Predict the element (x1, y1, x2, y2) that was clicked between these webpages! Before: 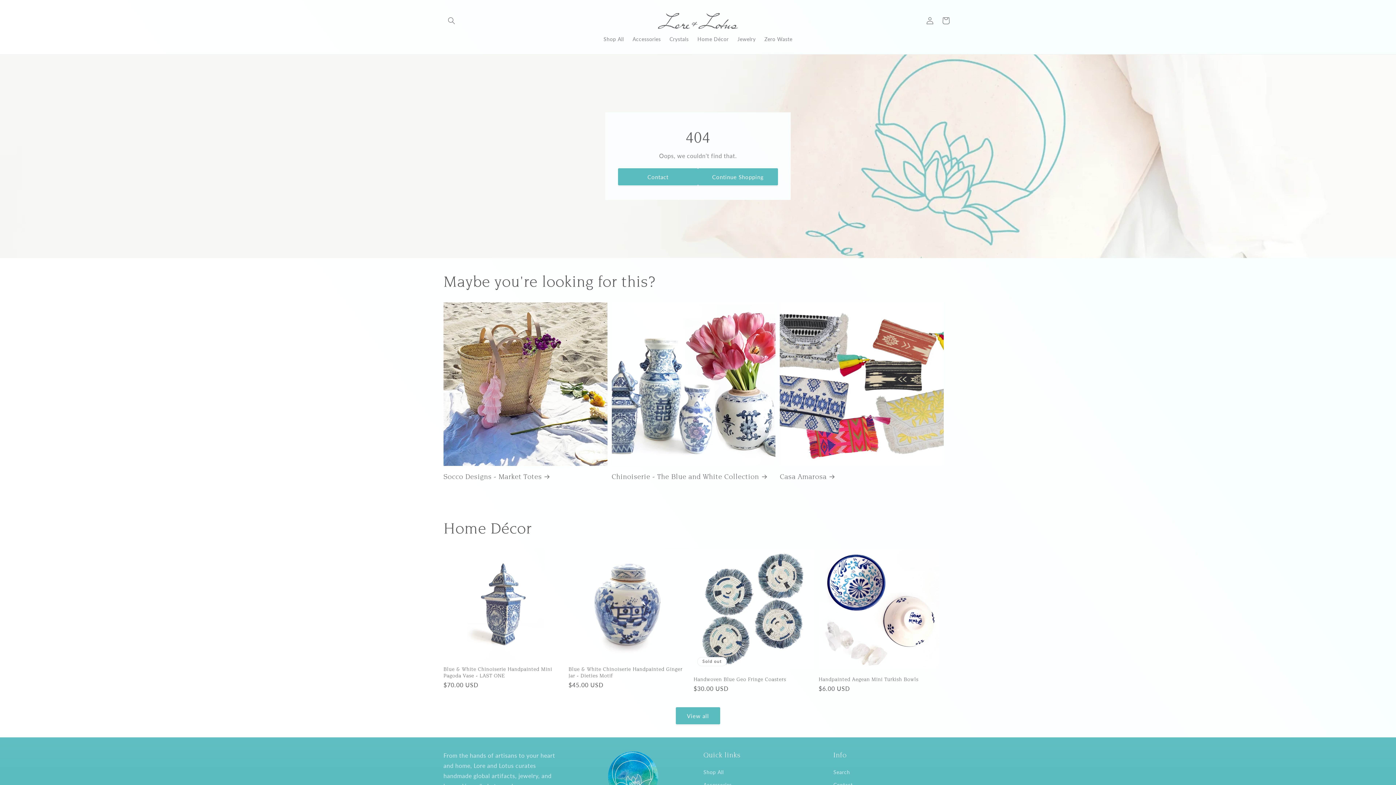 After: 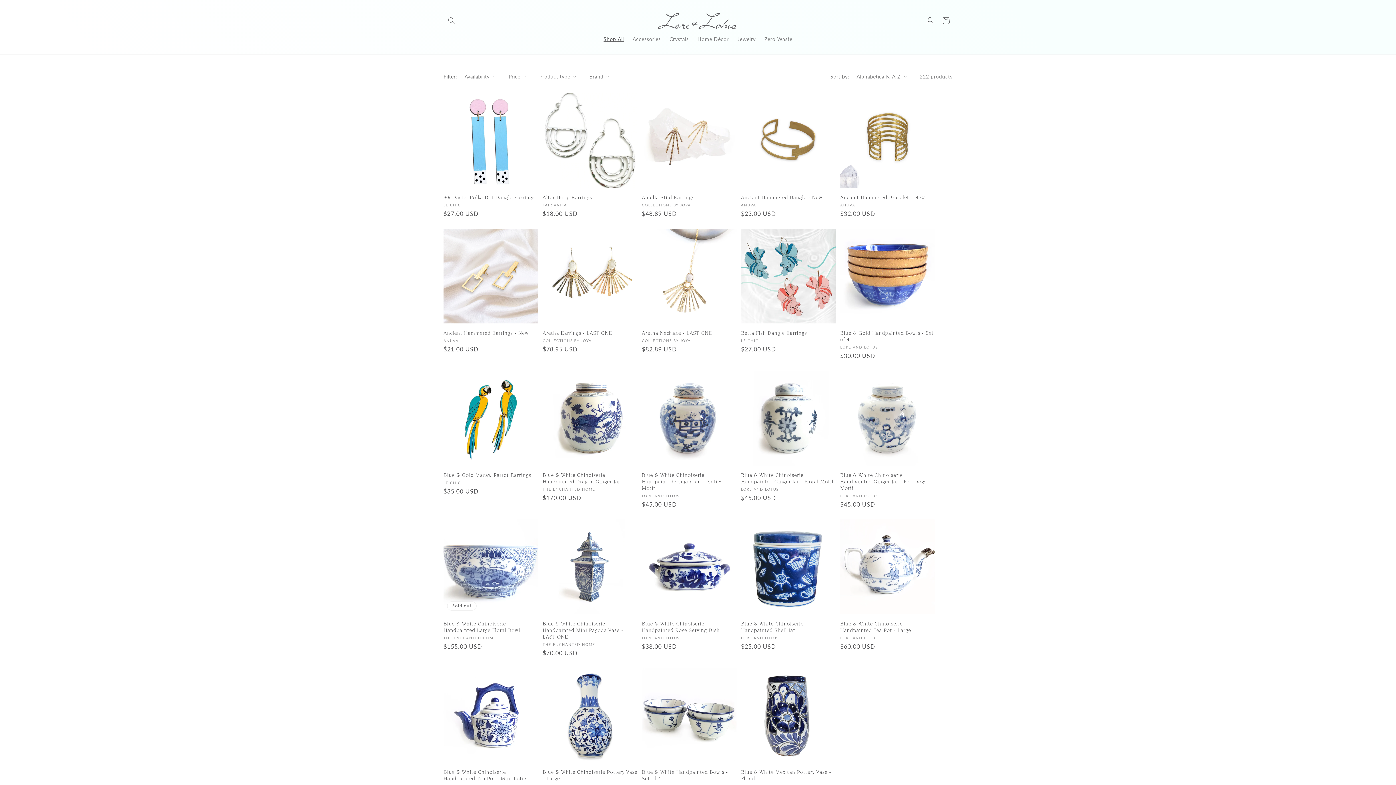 Action: label: Shop All bbox: (703, 768, 723, 778)